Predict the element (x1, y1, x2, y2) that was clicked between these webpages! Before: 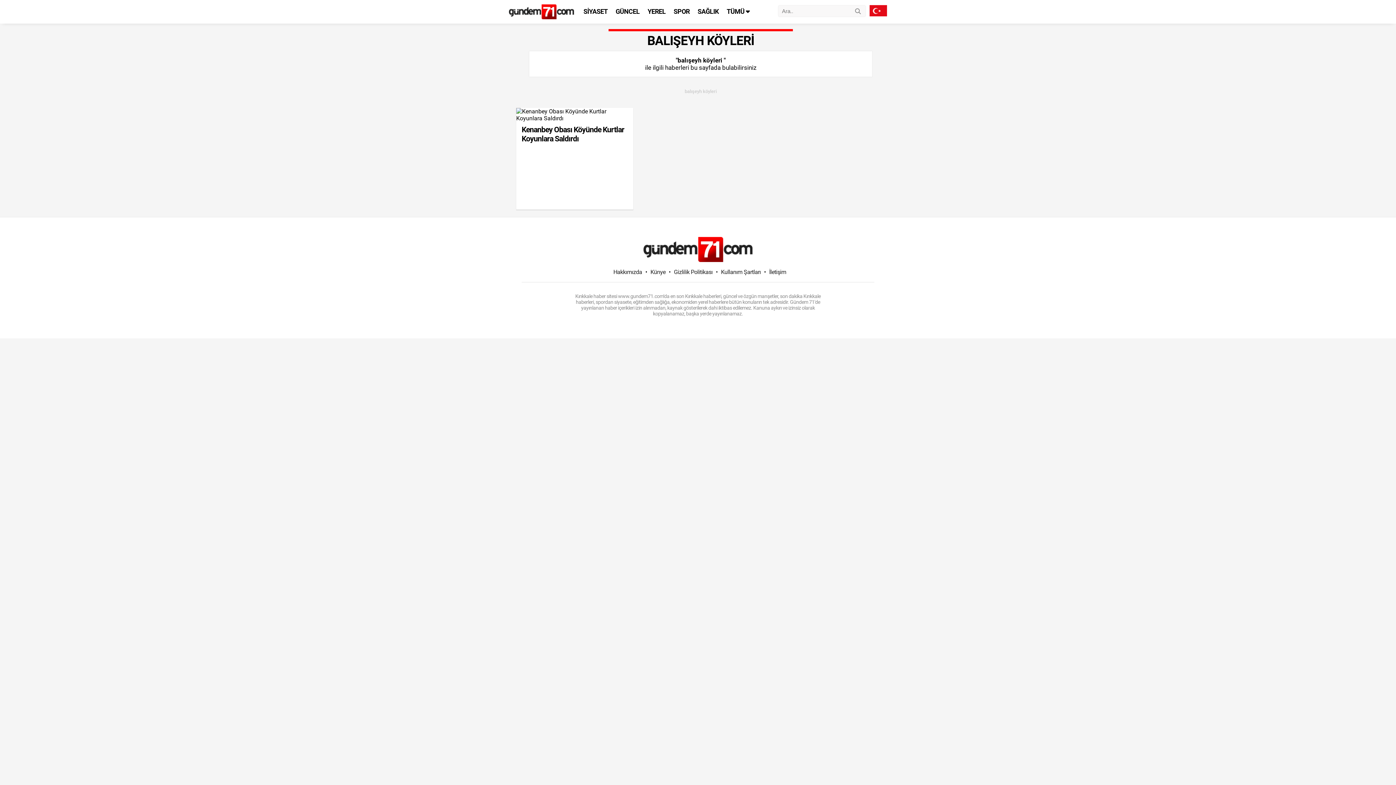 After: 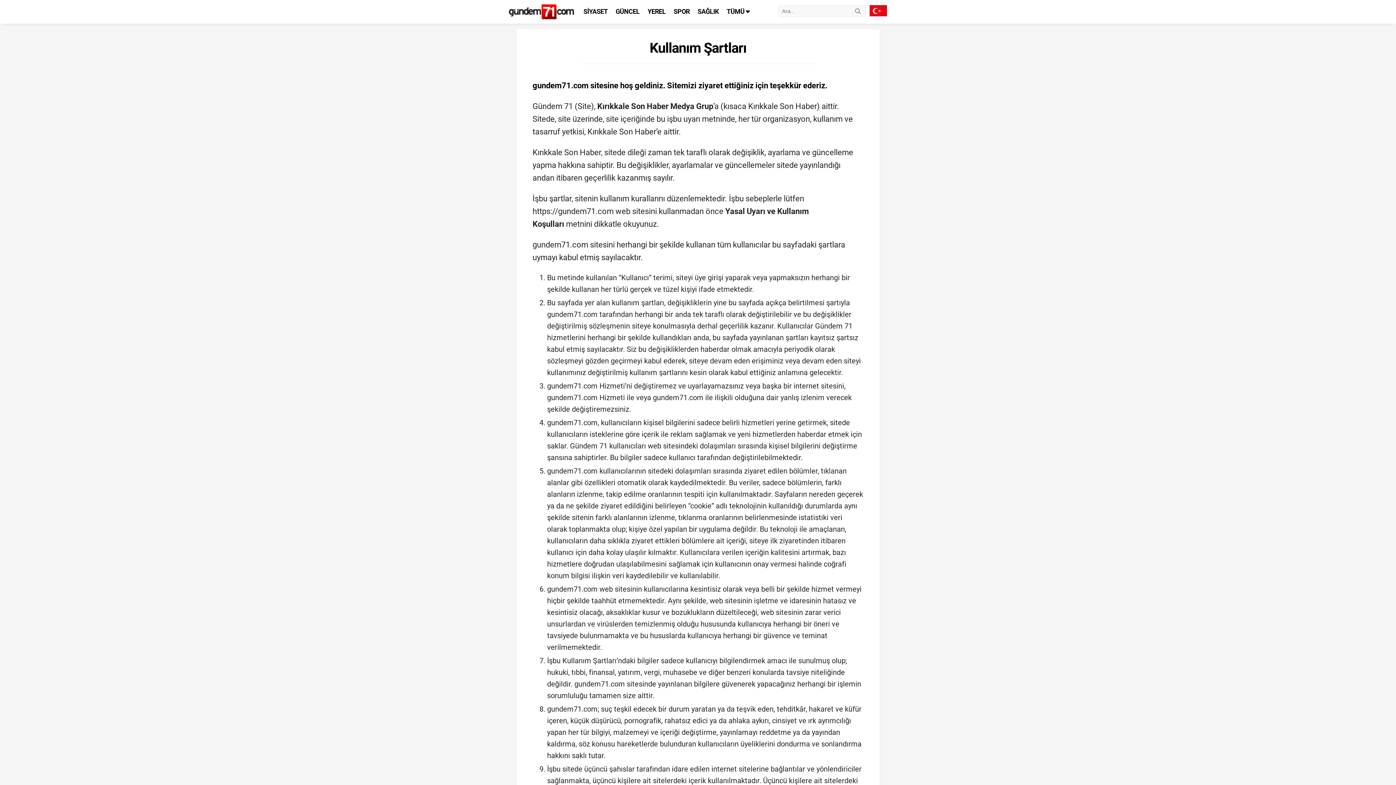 Action: bbox: (719, 268, 762, 275) label: Kullanım Şartları